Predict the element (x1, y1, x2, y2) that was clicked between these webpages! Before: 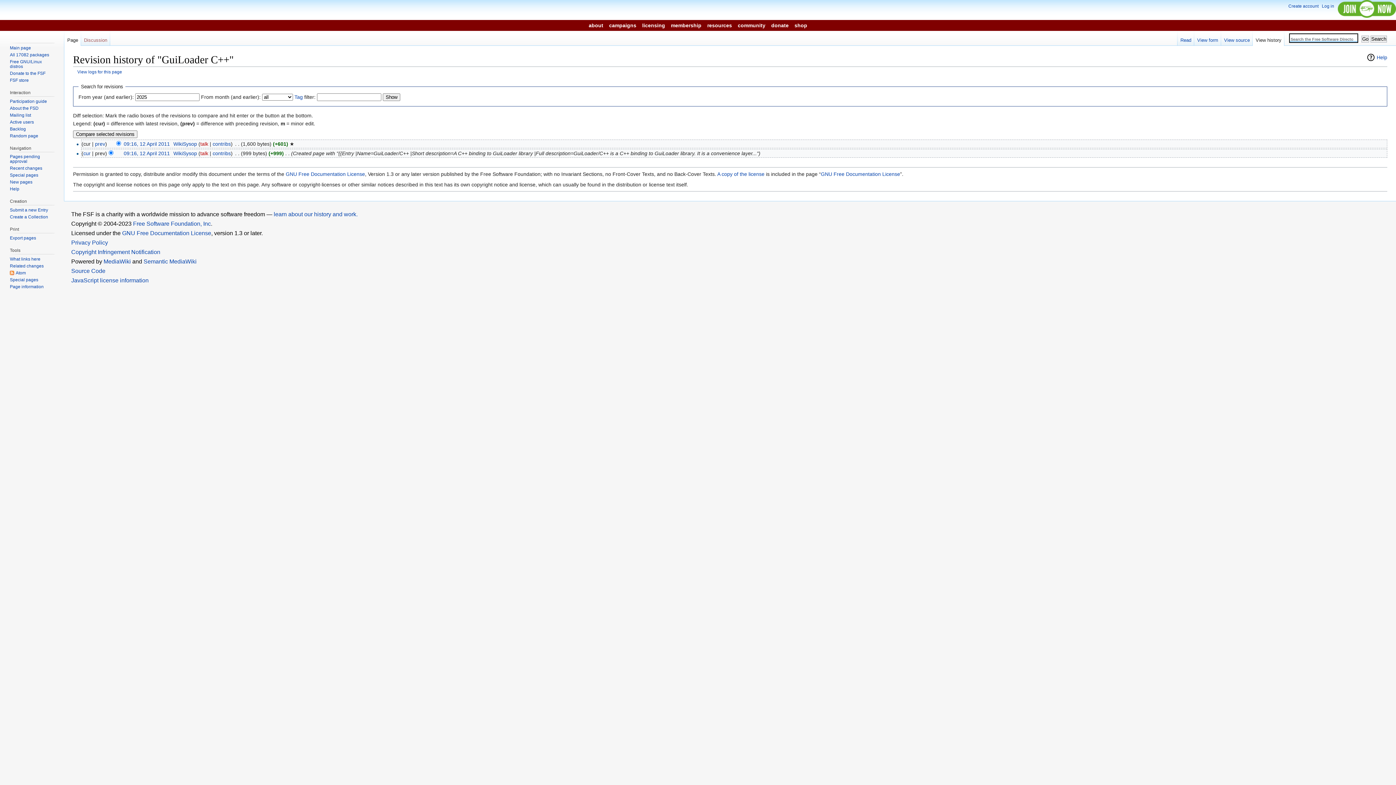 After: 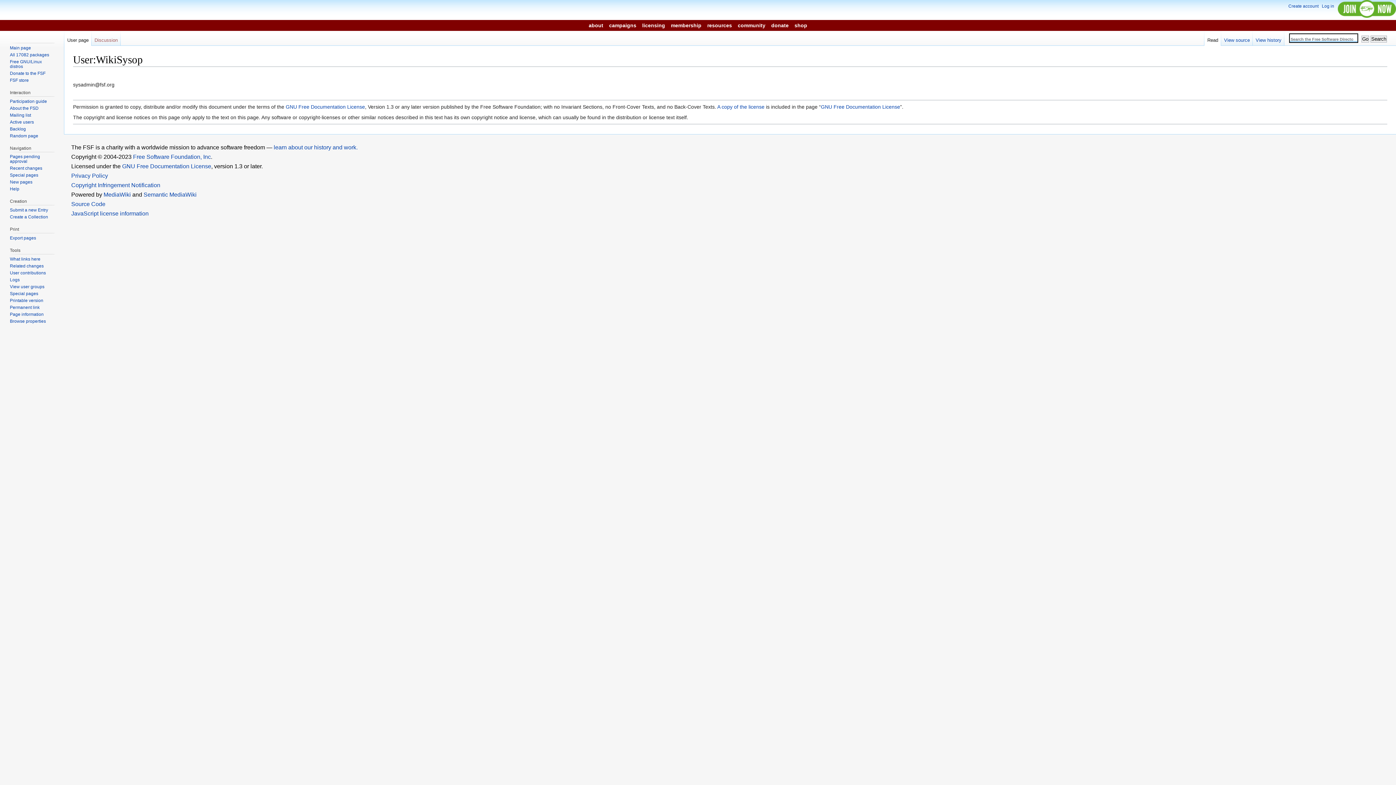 Action: label: WikiSysop bbox: (173, 150, 197, 156)